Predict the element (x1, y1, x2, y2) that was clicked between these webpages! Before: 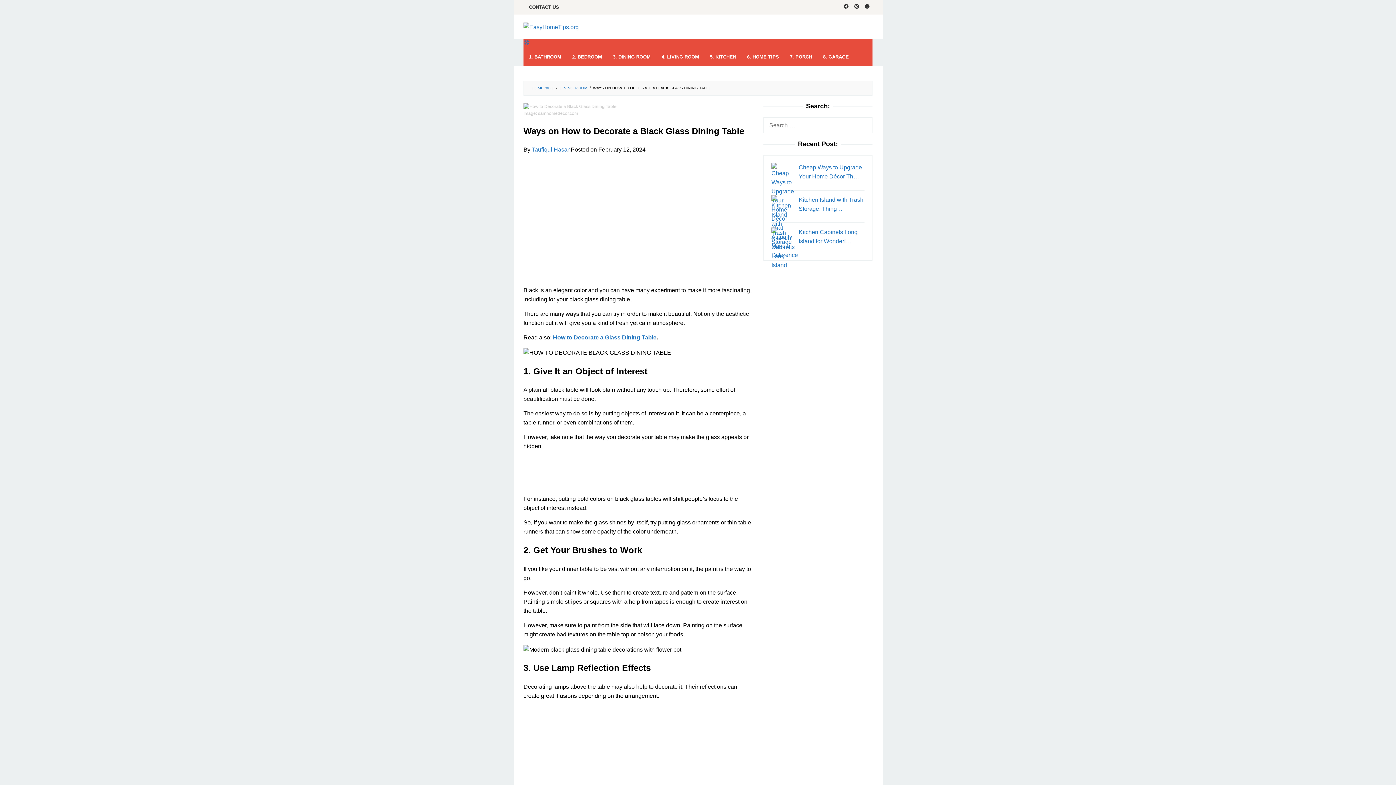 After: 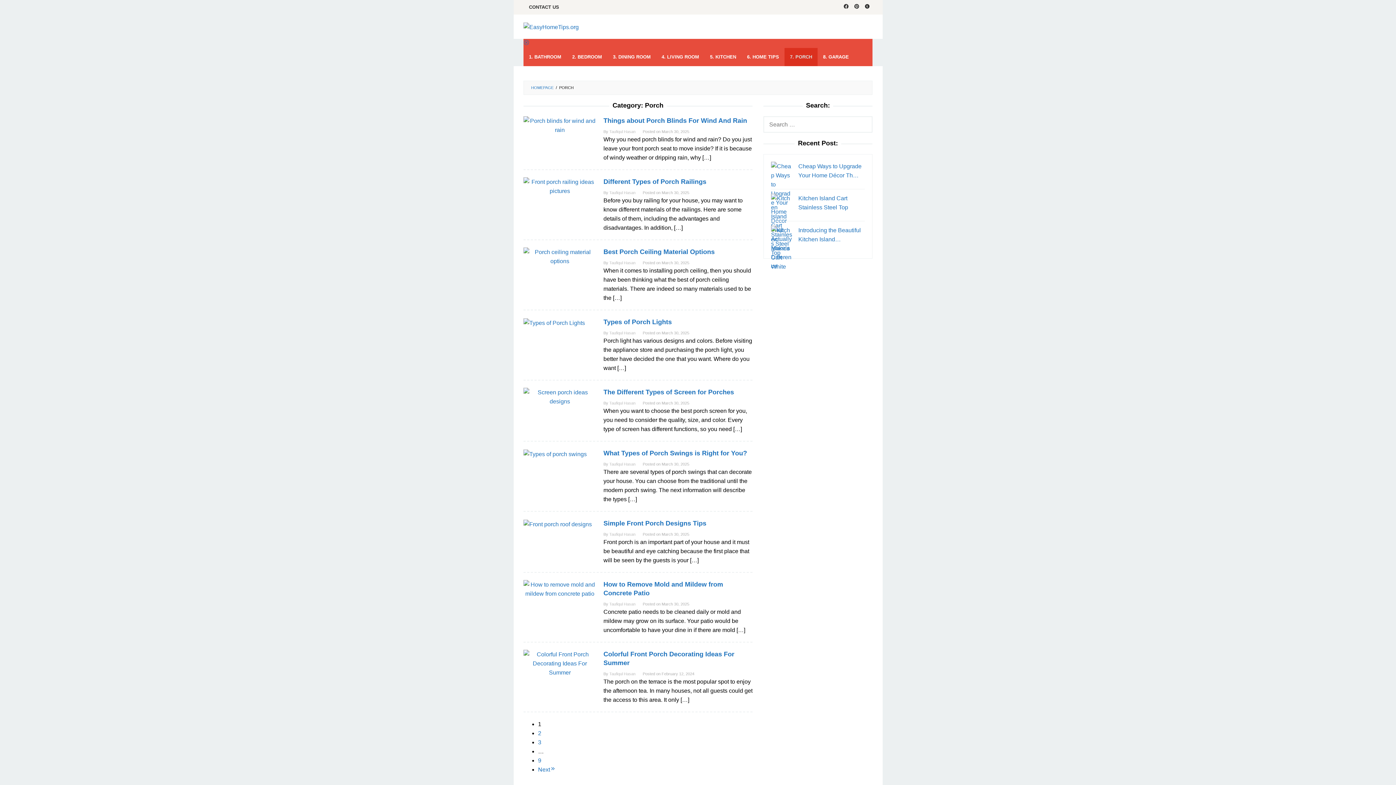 Action: label: 7. PORCH bbox: (784, 48, 817, 66)